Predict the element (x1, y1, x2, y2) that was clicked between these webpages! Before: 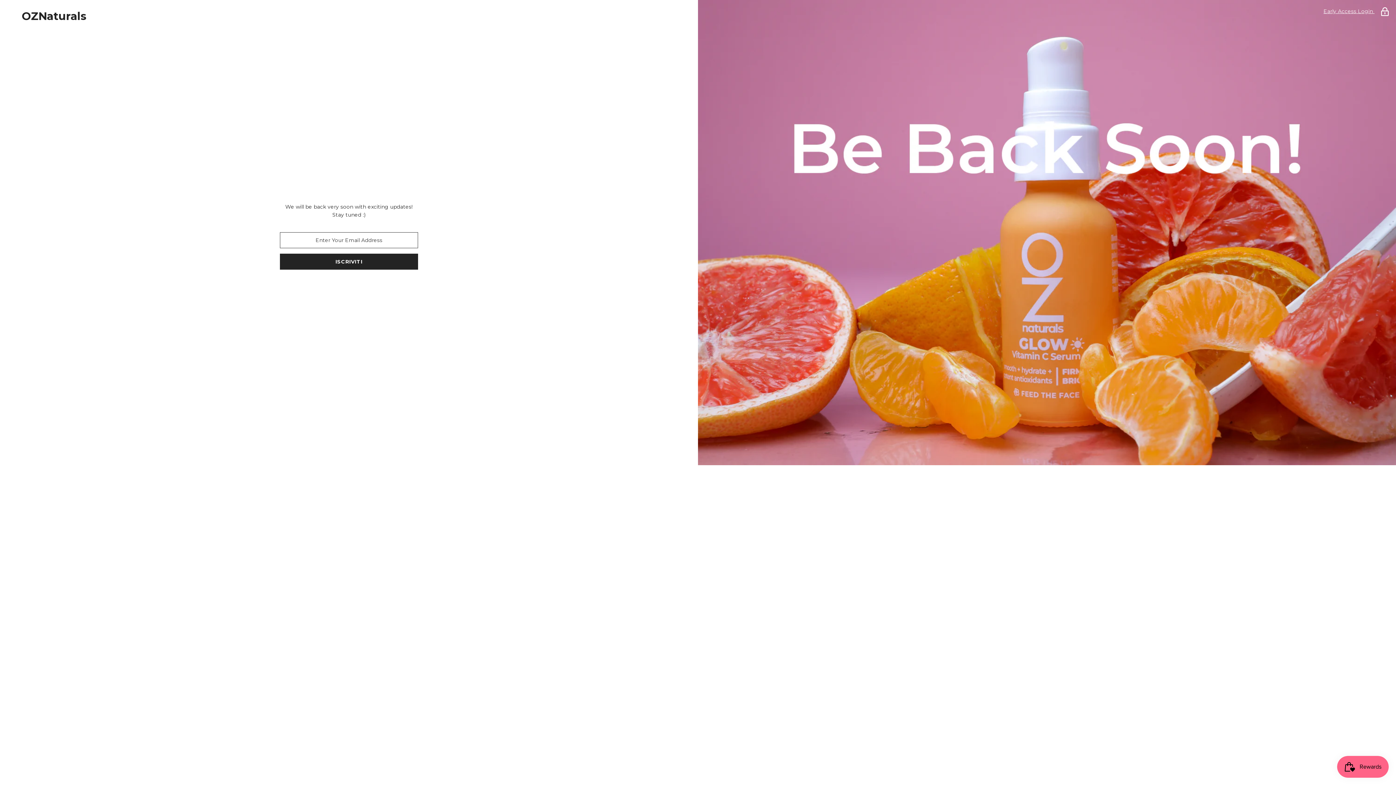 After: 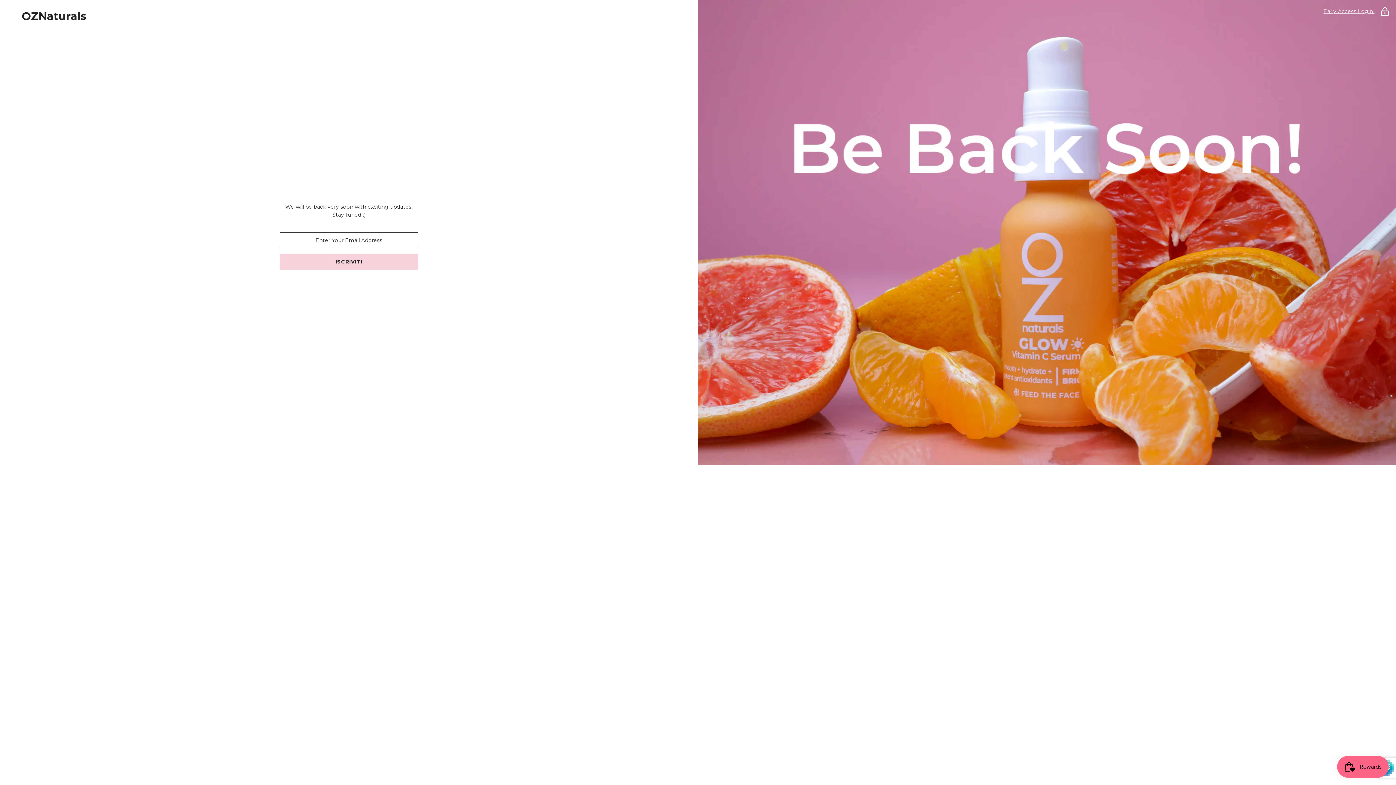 Action: label: ISCRIVITI bbox: (280, 253, 418, 269)